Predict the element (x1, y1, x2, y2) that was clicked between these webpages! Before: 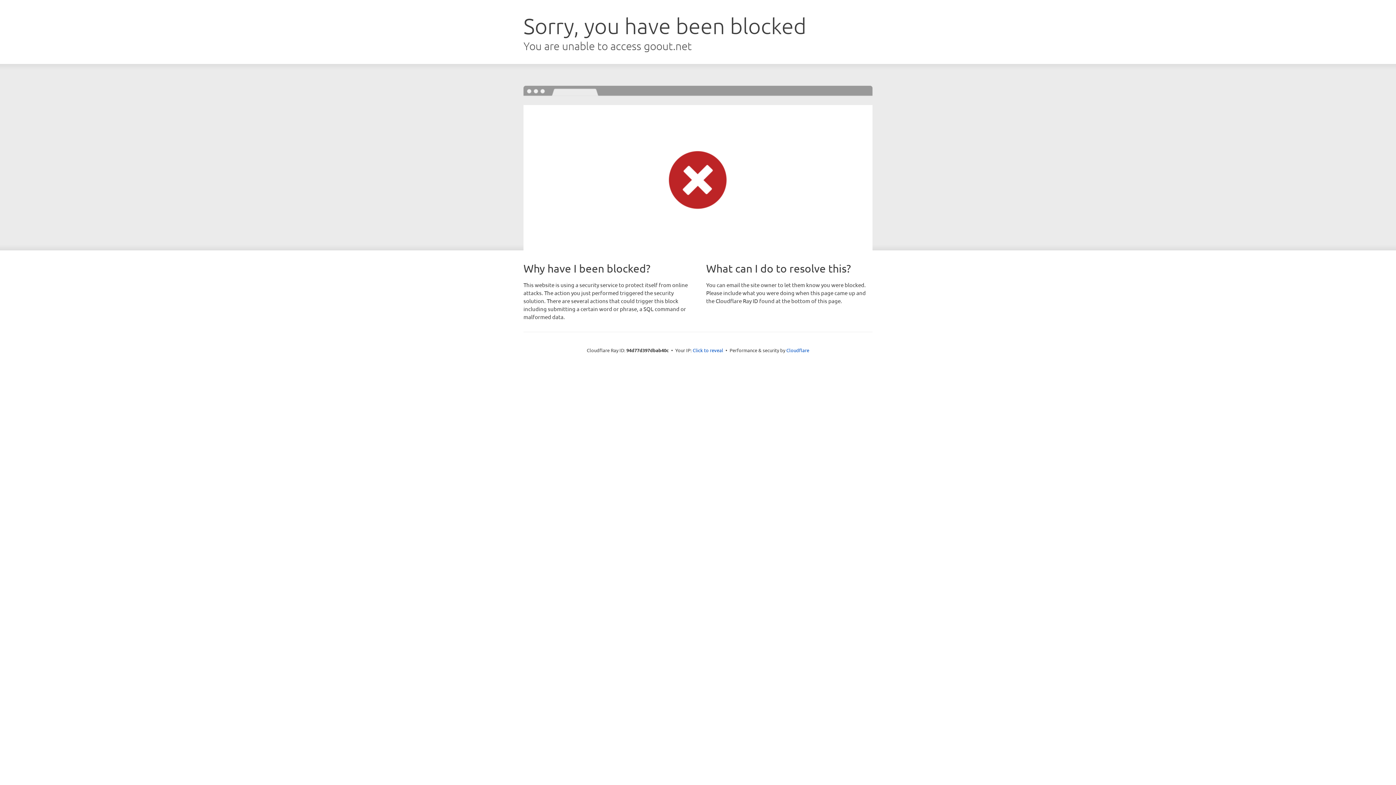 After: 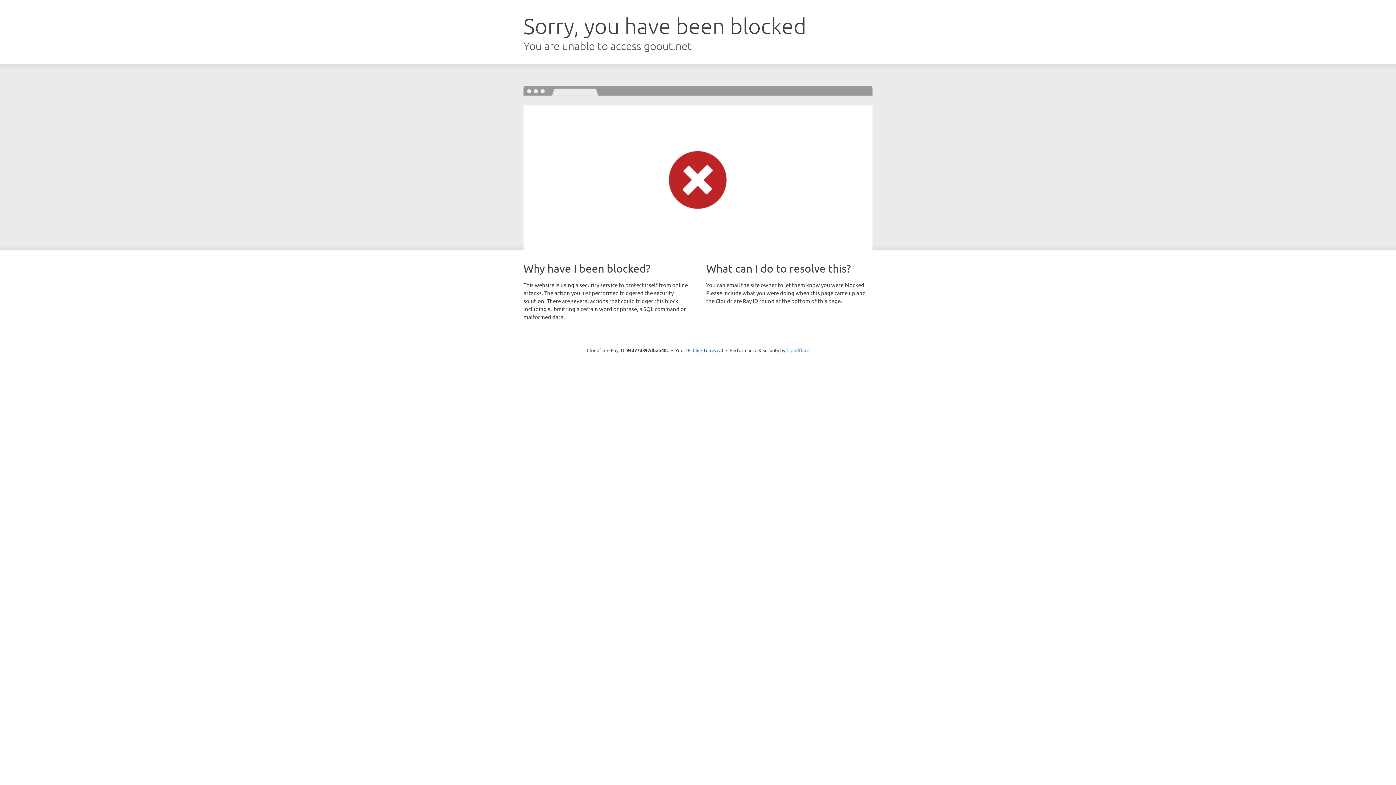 Action: label: Cloudflare bbox: (786, 347, 809, 353)